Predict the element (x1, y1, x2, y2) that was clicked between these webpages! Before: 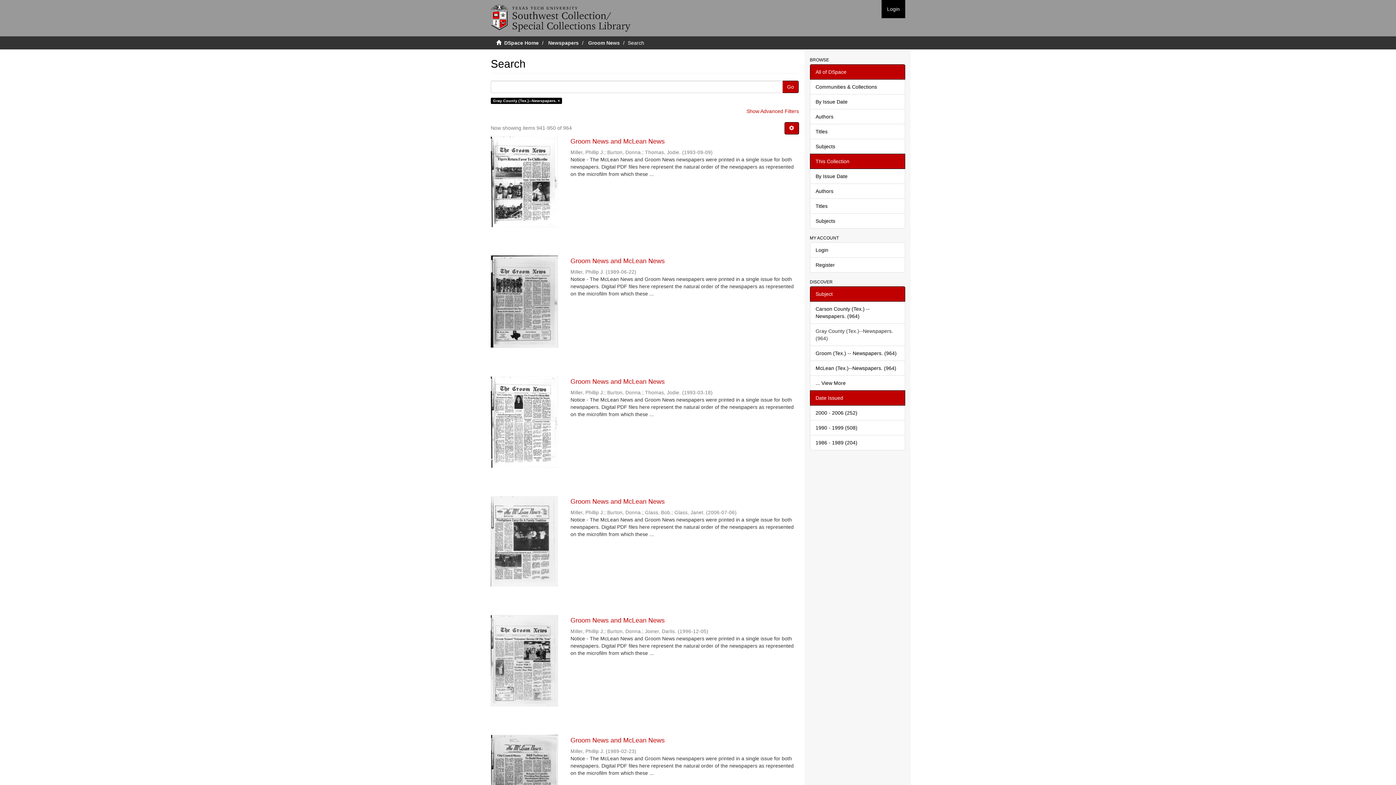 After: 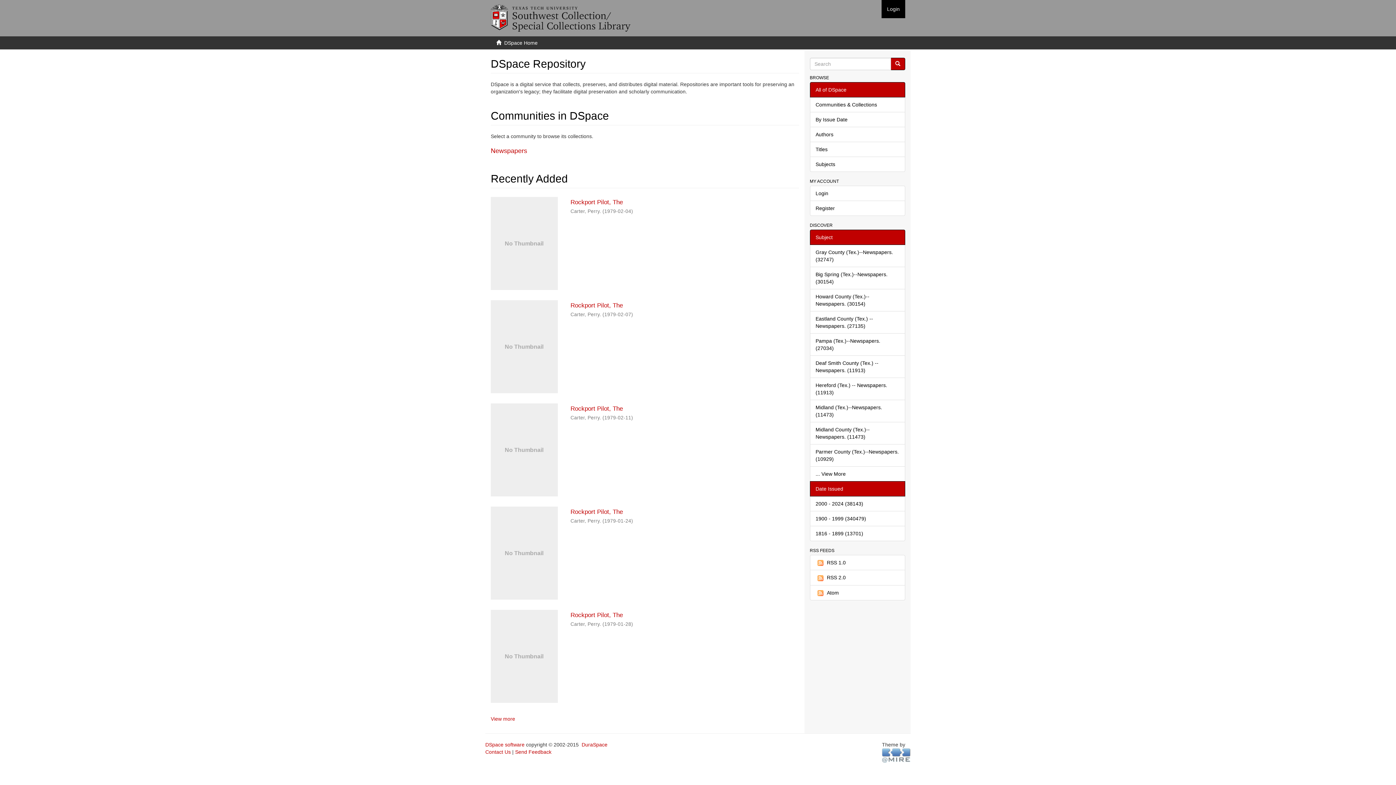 Action: bbox: (504, 40, 538, 45) label: DSpace Home